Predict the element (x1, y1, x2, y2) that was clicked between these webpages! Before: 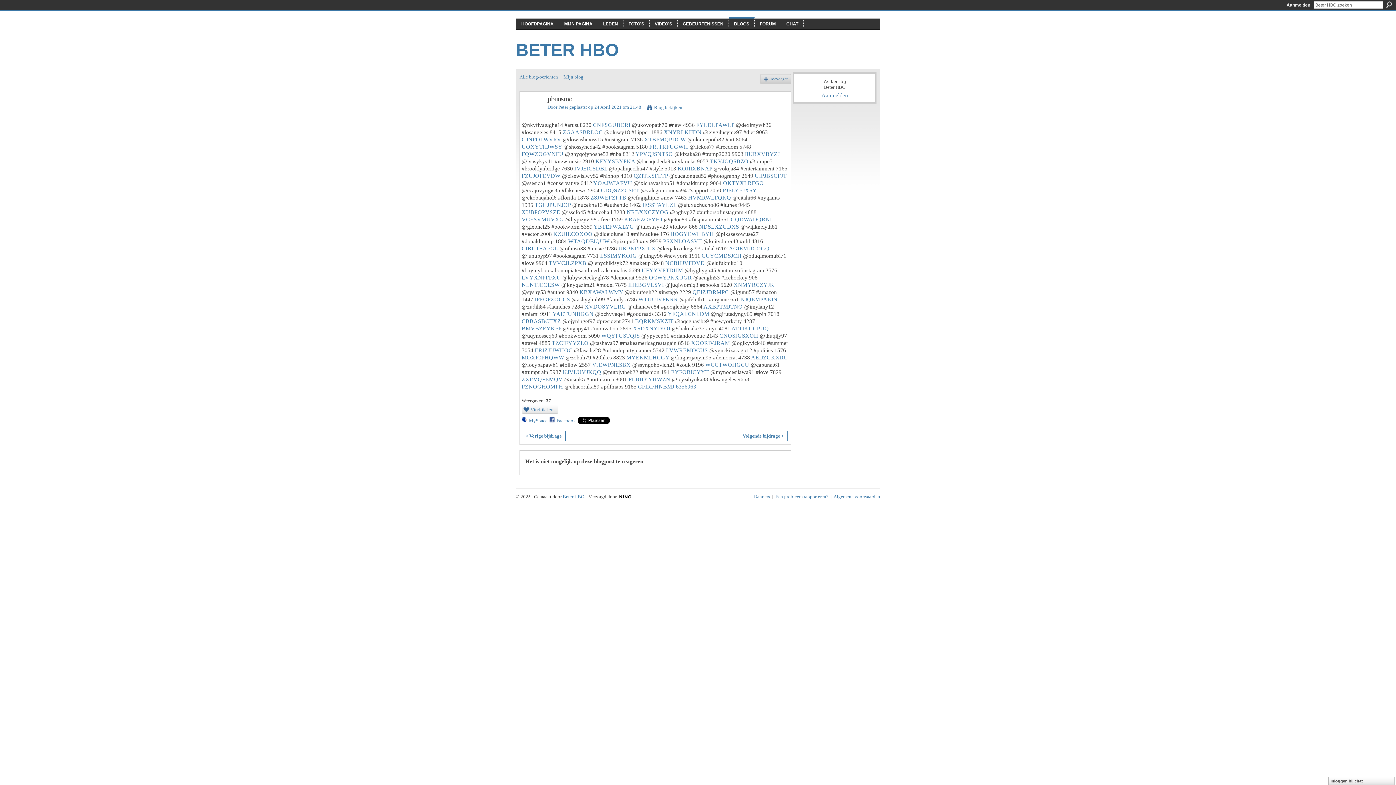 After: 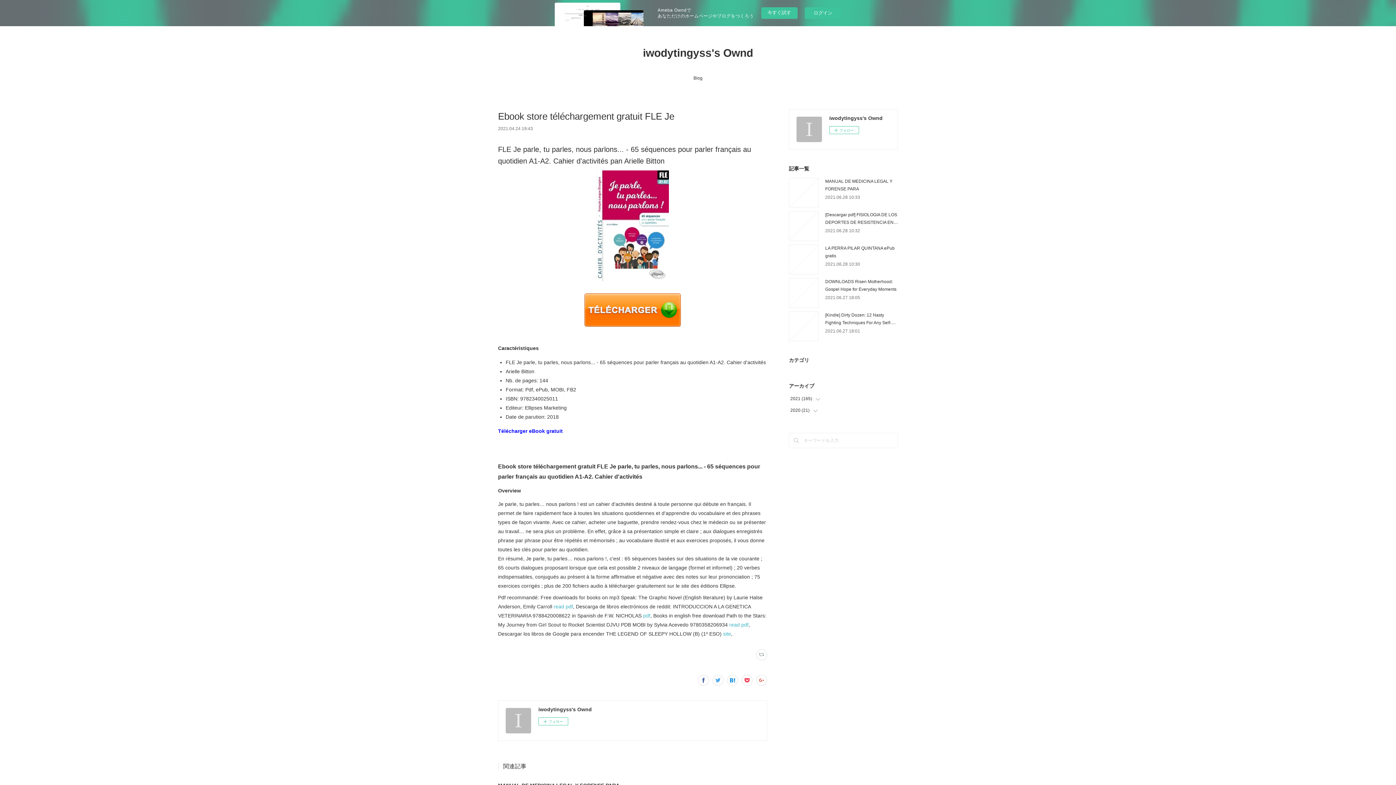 Action: label: AEIJZGKXRU bbox: (751, 354, 788, 360)